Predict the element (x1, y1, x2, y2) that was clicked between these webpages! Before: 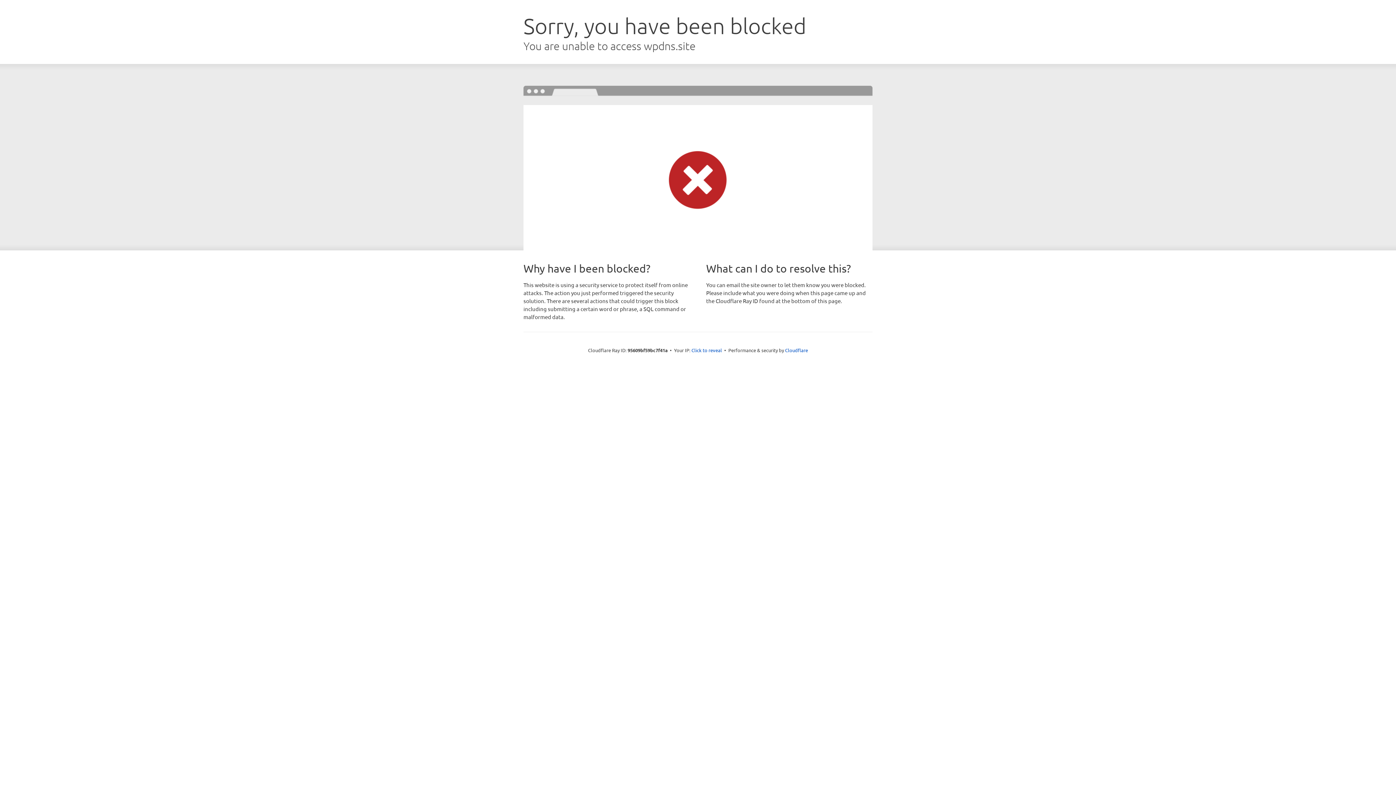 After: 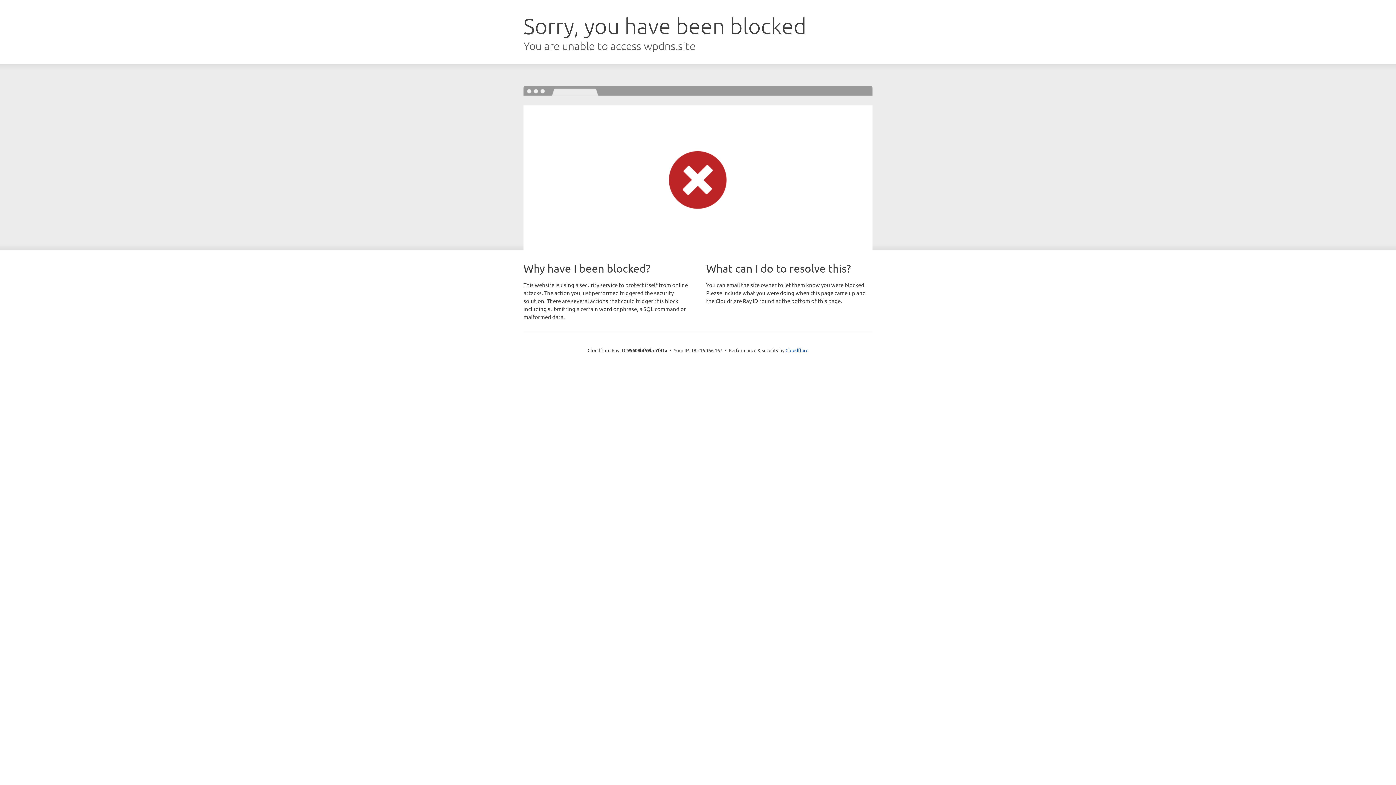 Action: label: Click to reveal bbox: (691, 346, 722, 353)